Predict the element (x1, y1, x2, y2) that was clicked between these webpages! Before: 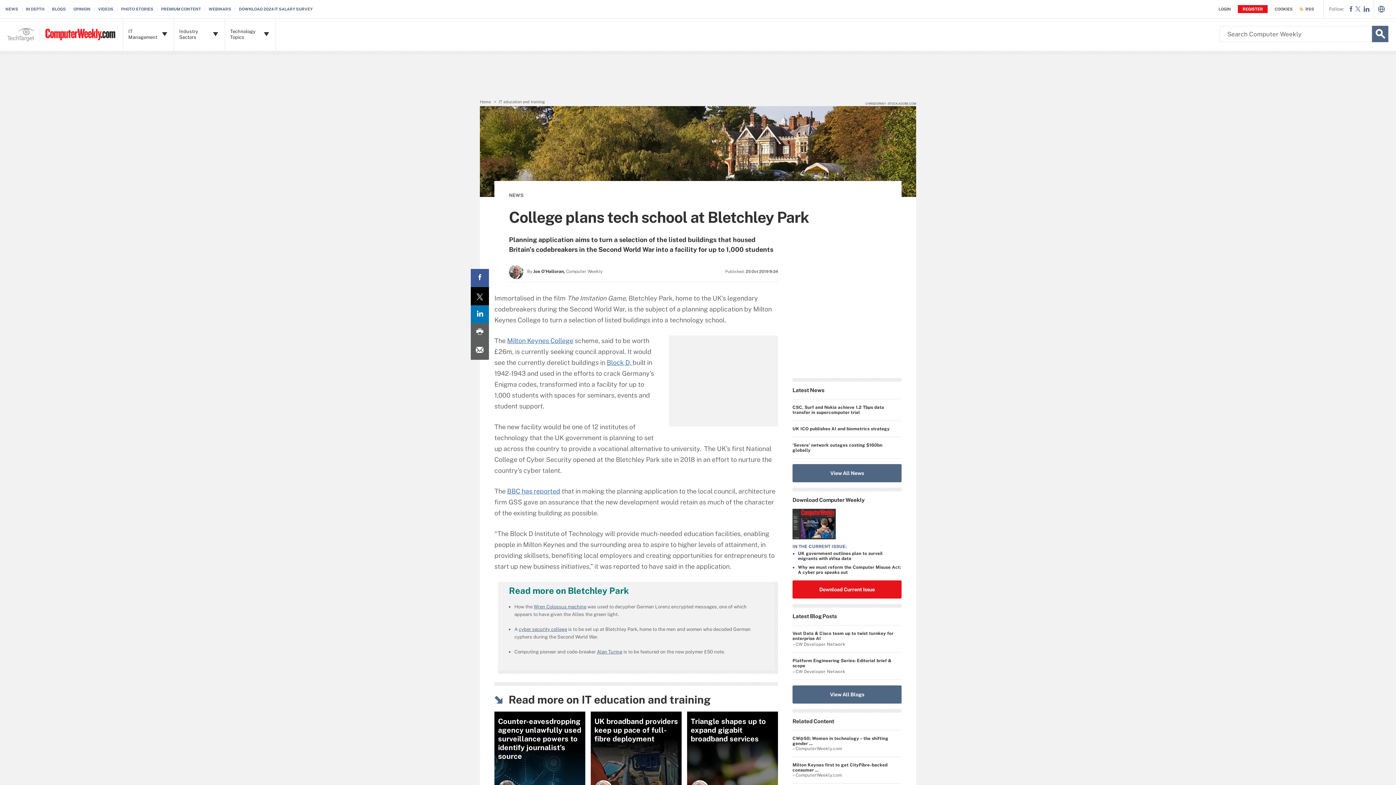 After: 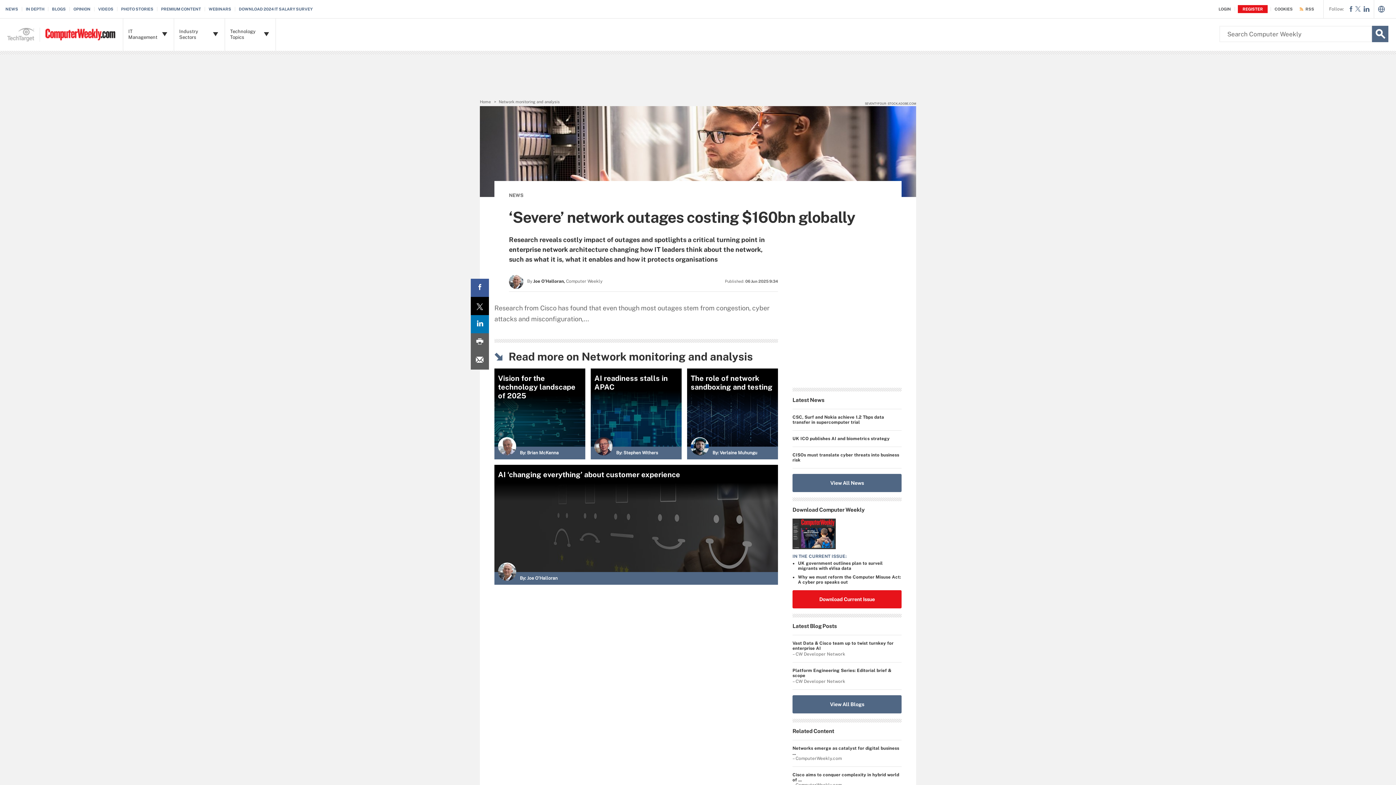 Action: label: ‘Severe’ network outages costing $160bn globally bbox: (792, 442, 901, 453)